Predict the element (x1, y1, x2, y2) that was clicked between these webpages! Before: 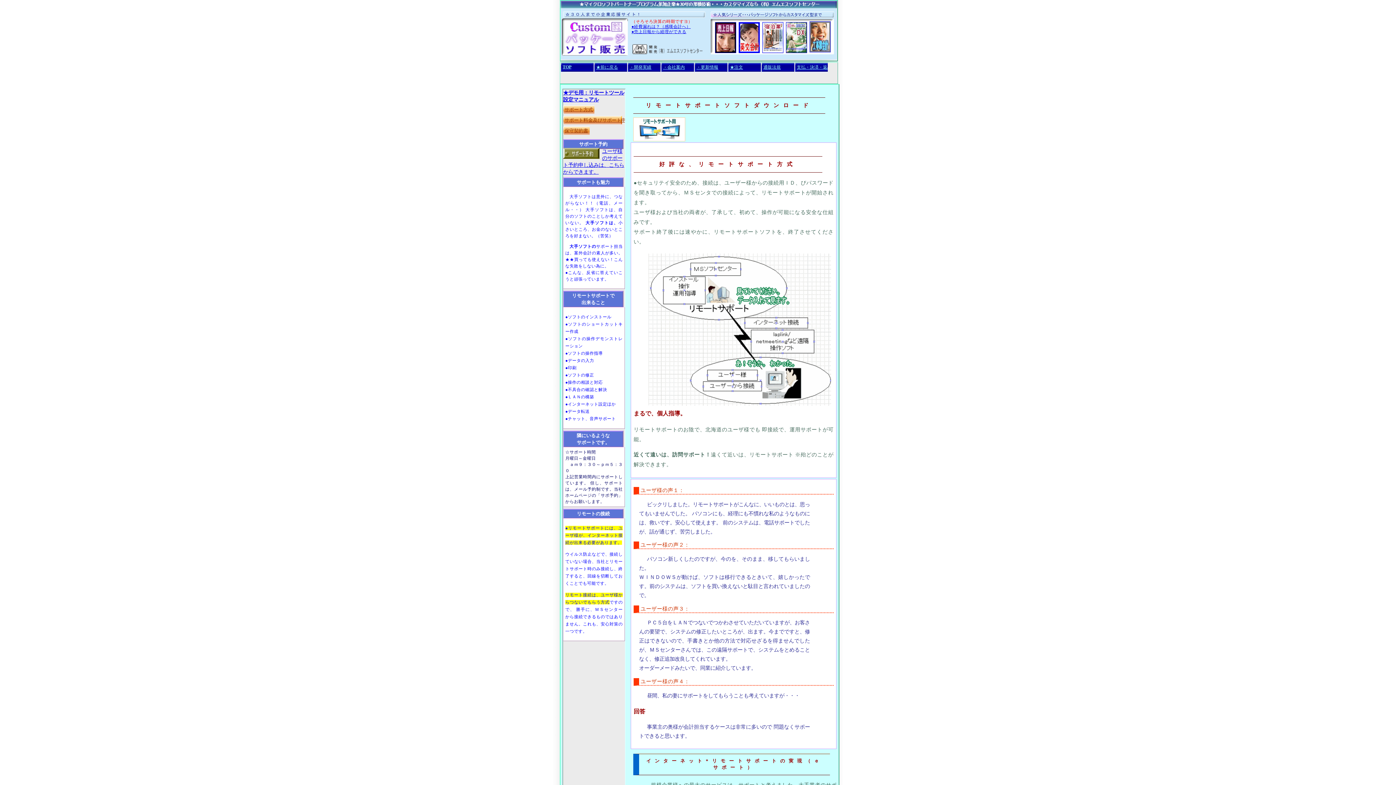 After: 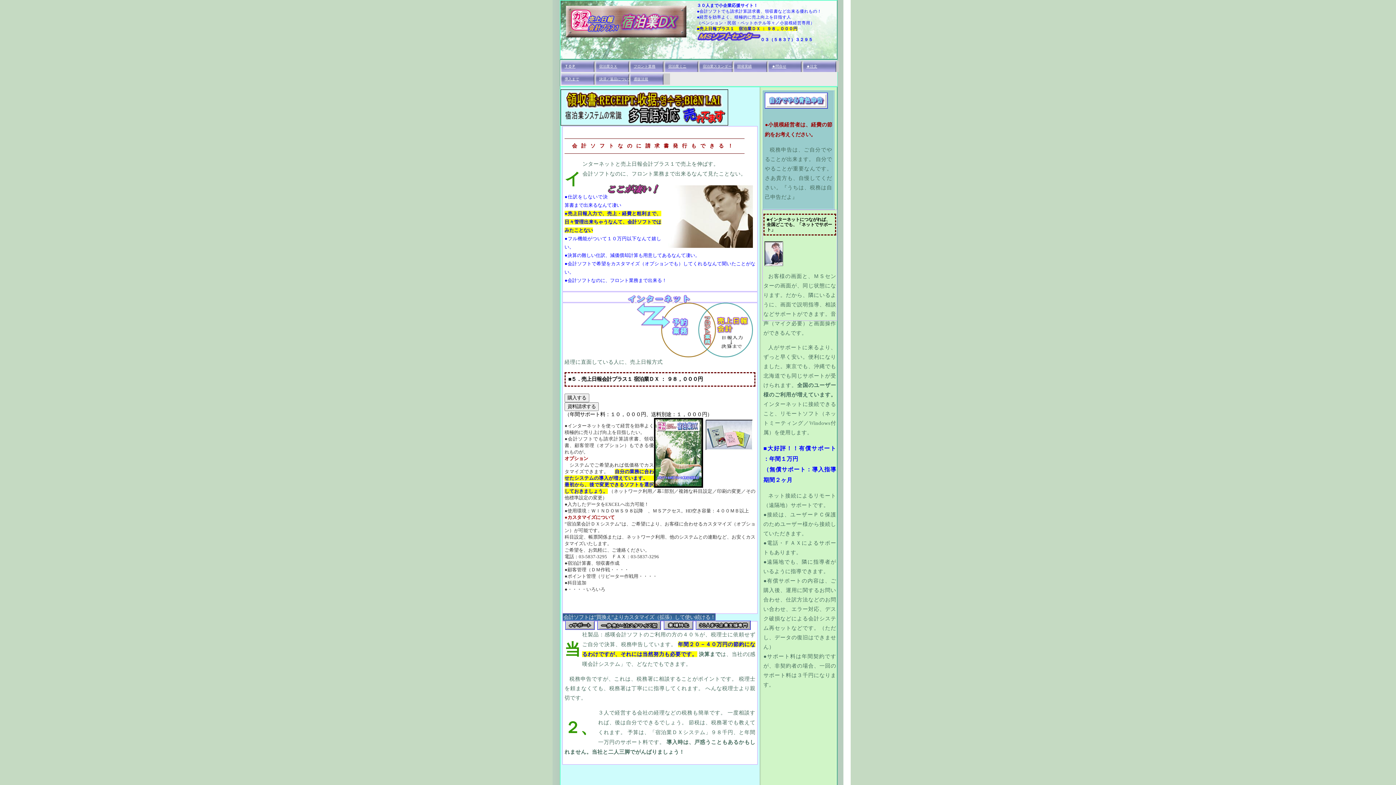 Action: bbox: (785, 48, 808, 54)